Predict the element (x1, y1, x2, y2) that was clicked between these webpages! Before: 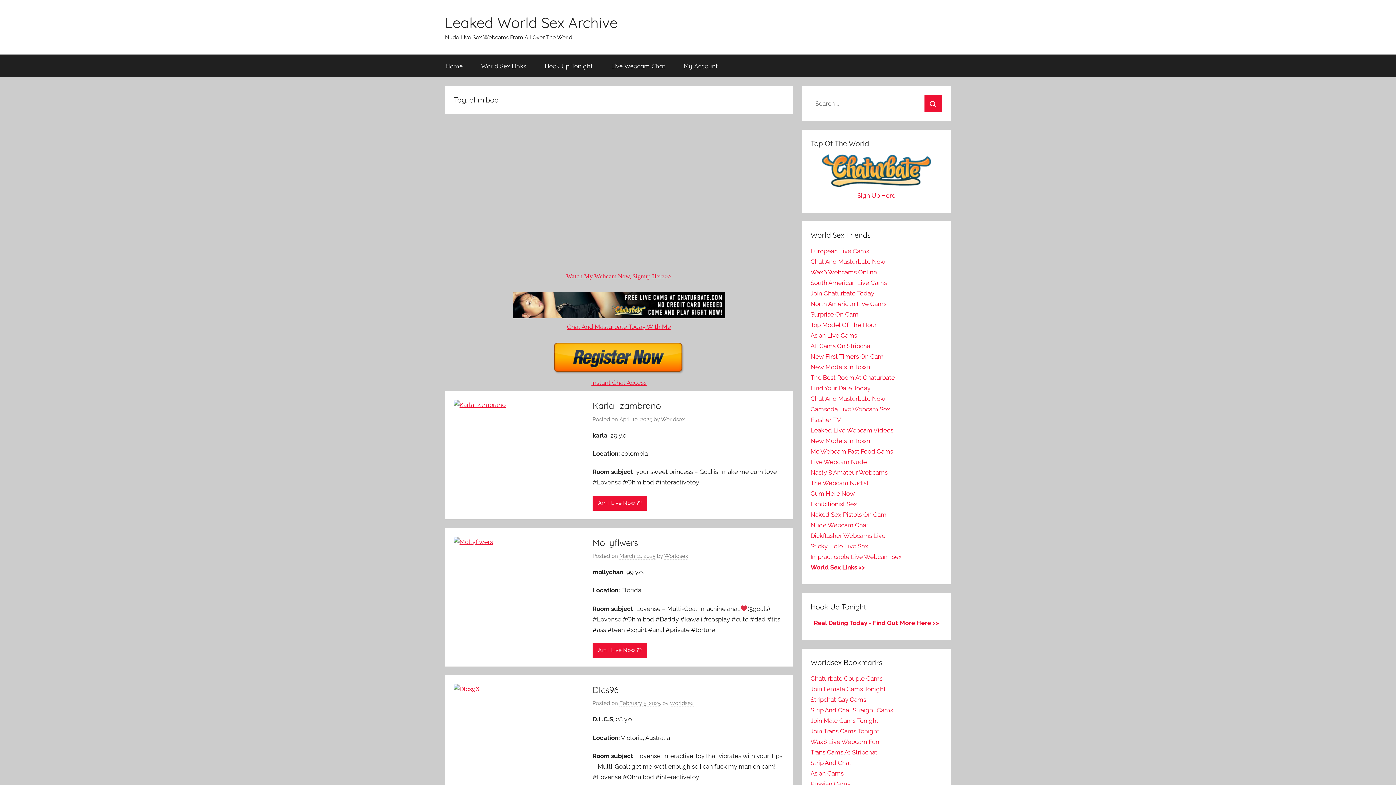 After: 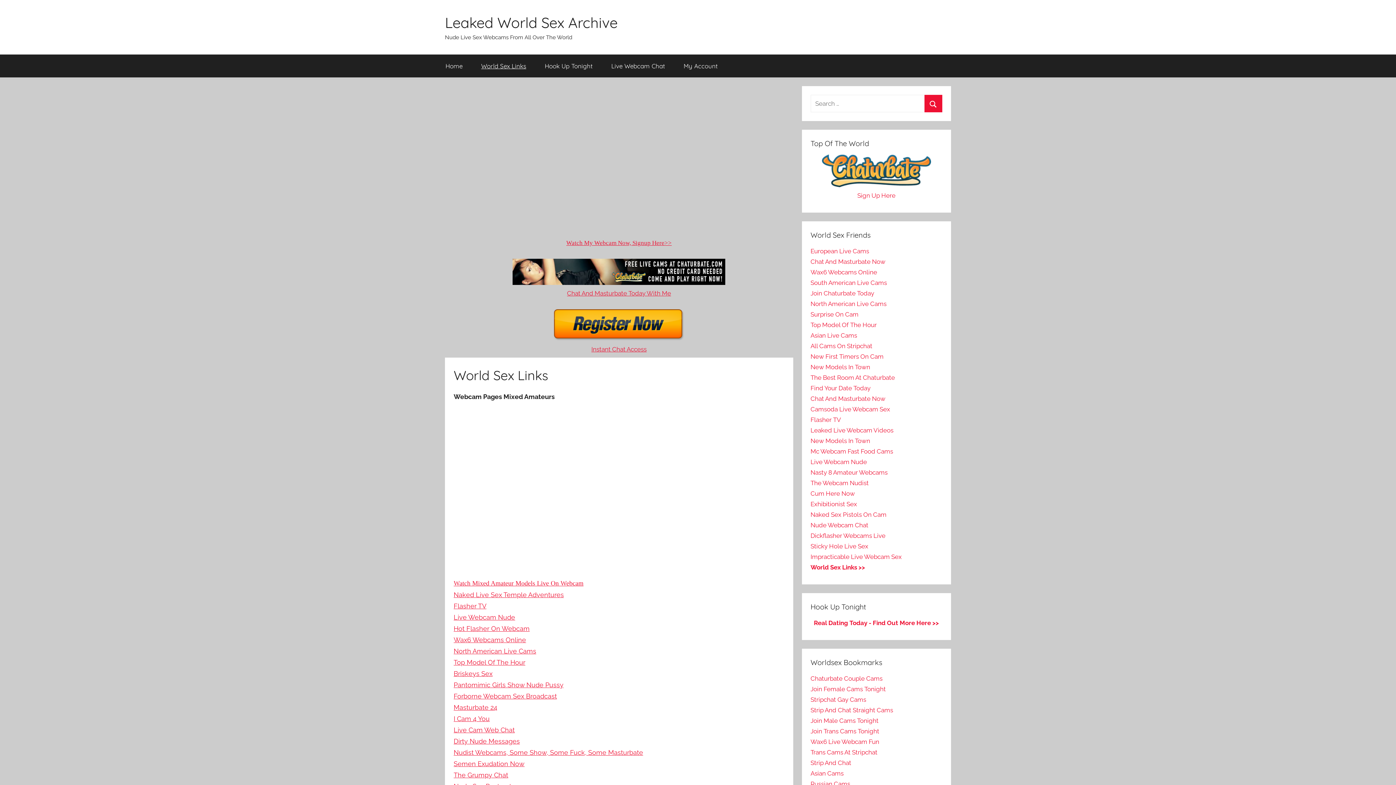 Action: bbox: (472, 54, 535, 77) label: World Sex Links